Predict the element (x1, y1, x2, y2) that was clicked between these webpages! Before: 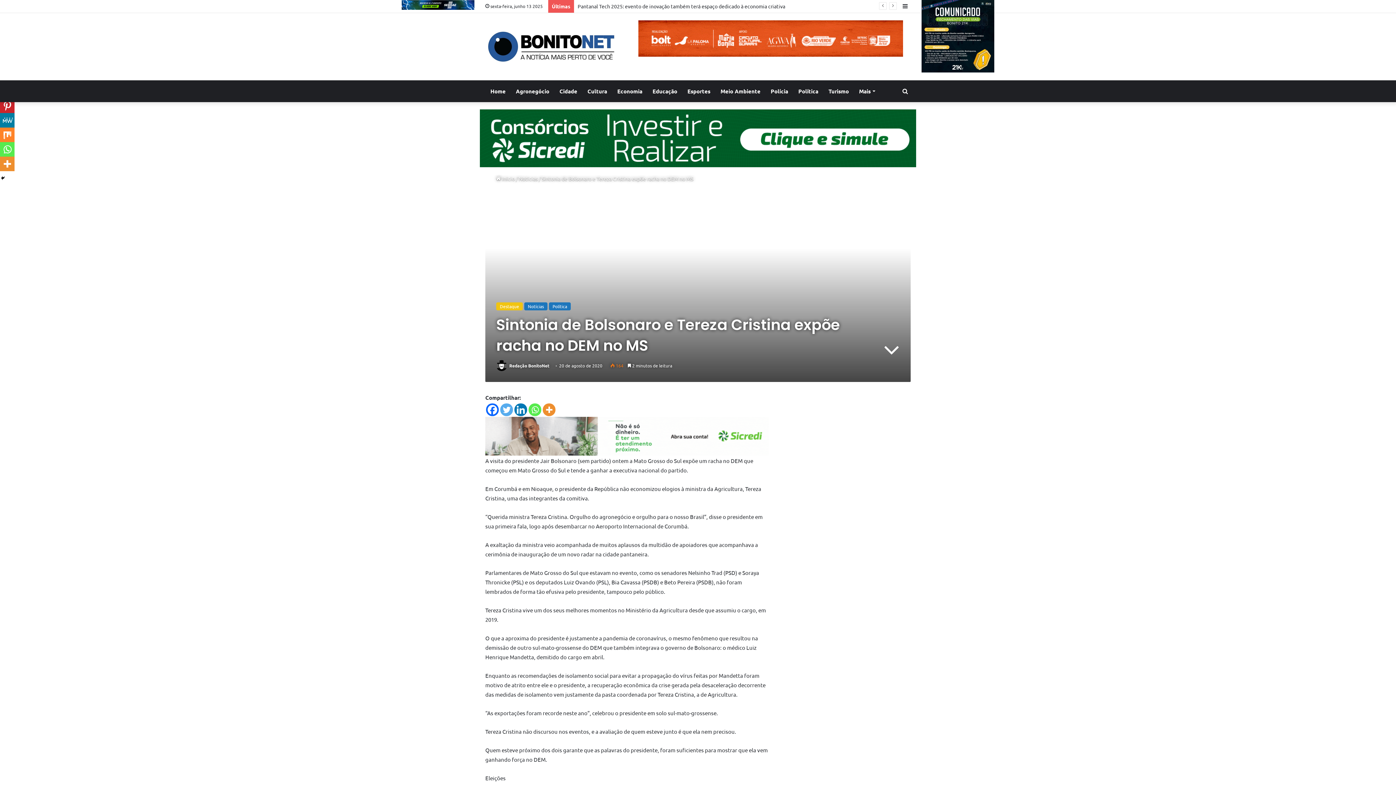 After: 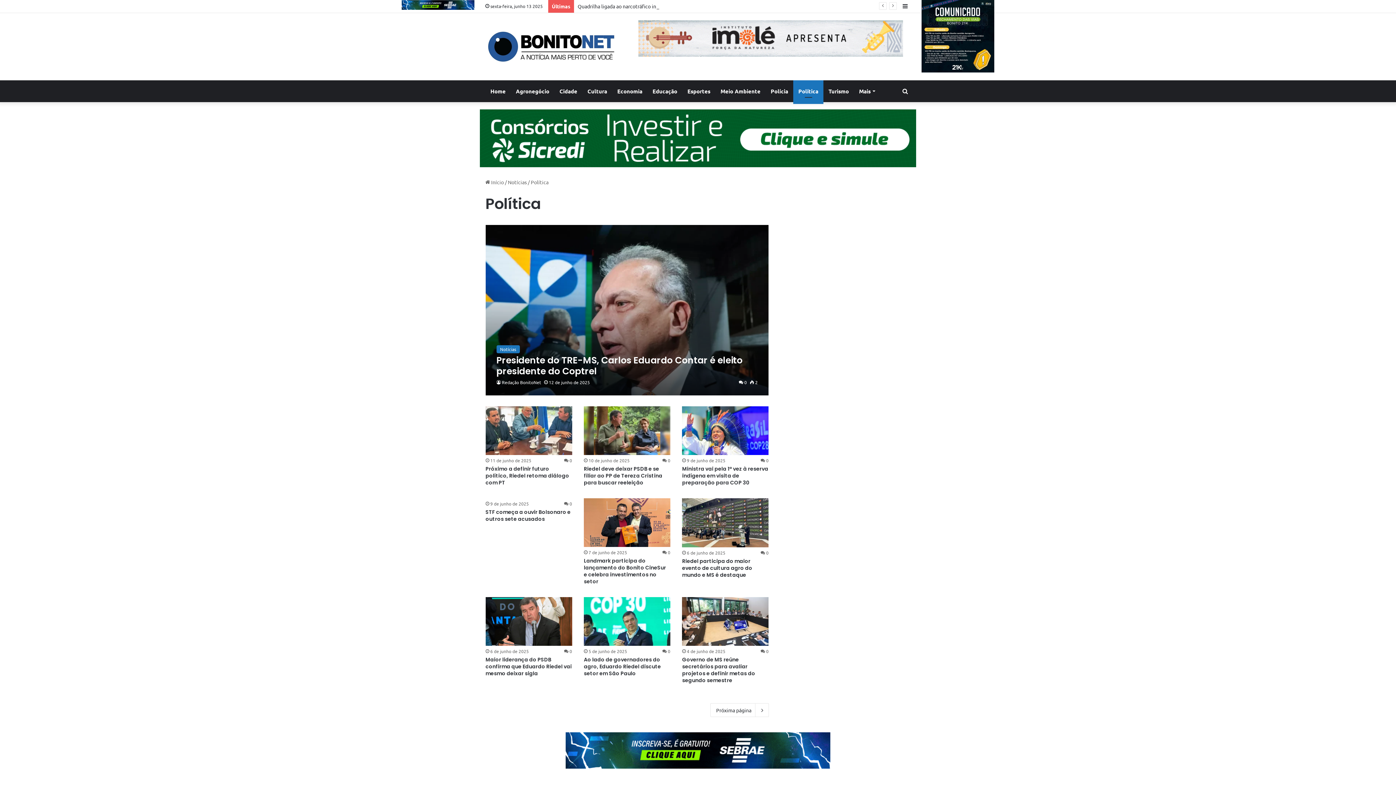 Action: bbox: (793, 80, 823, 102) label: Política